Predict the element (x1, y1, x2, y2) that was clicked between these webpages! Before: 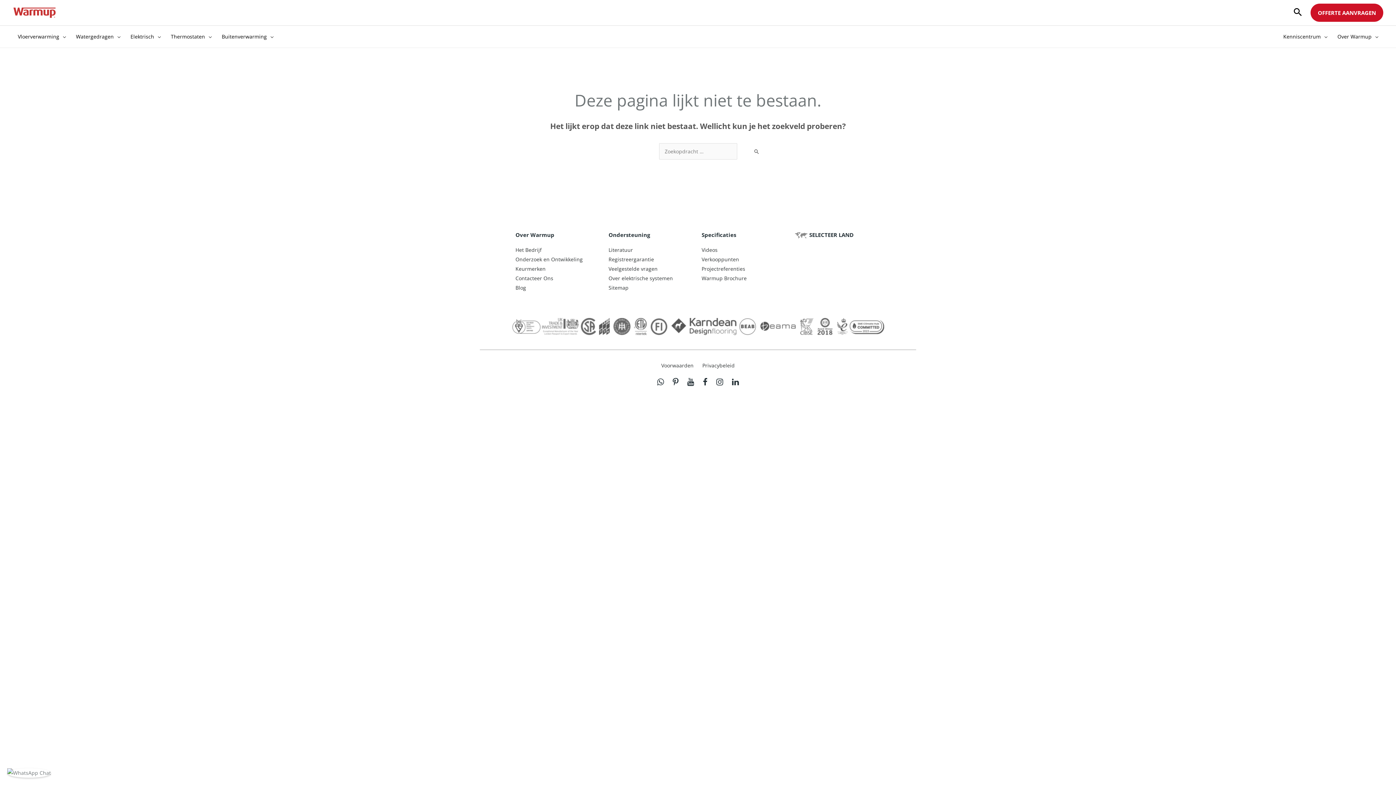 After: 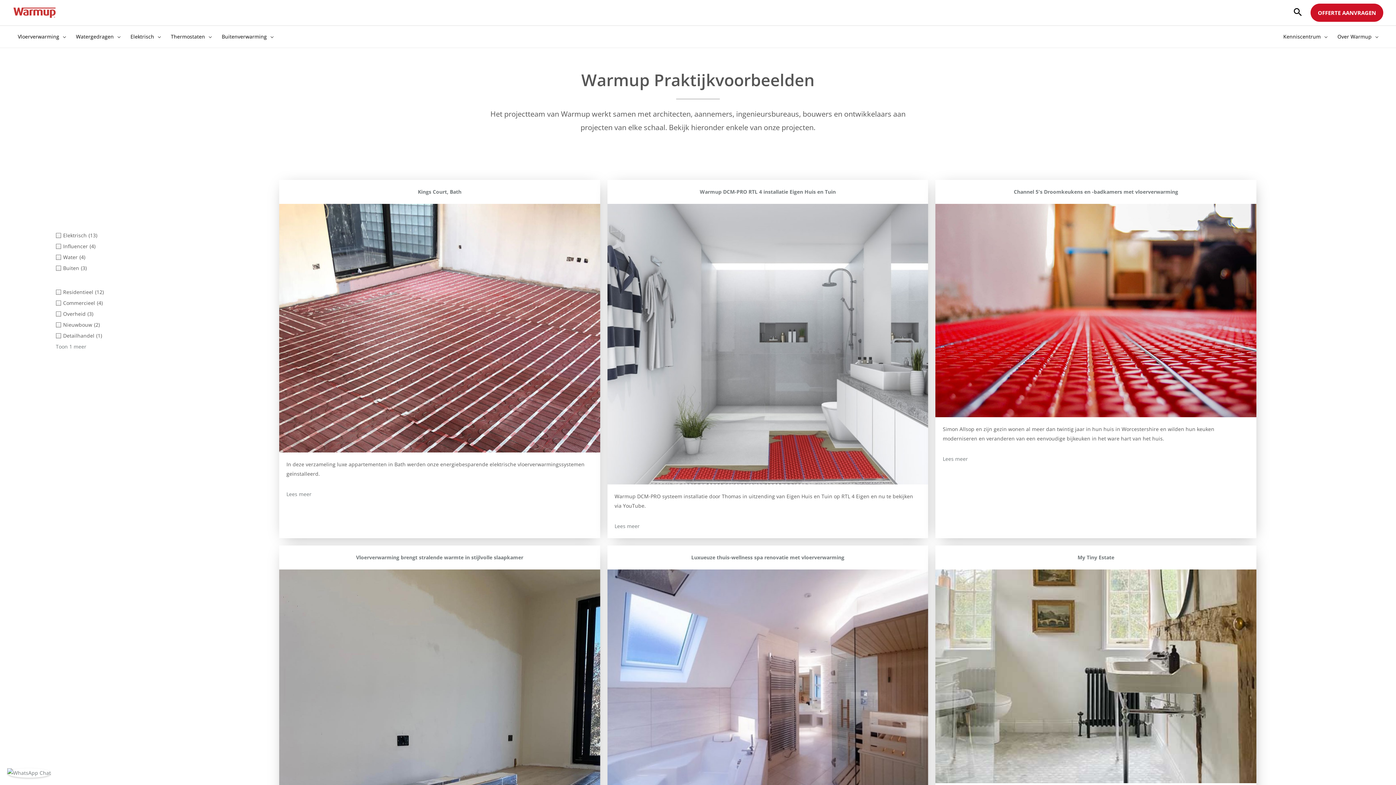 Action: bbox: (701, 265, 745, 272) label: Projectreferenties